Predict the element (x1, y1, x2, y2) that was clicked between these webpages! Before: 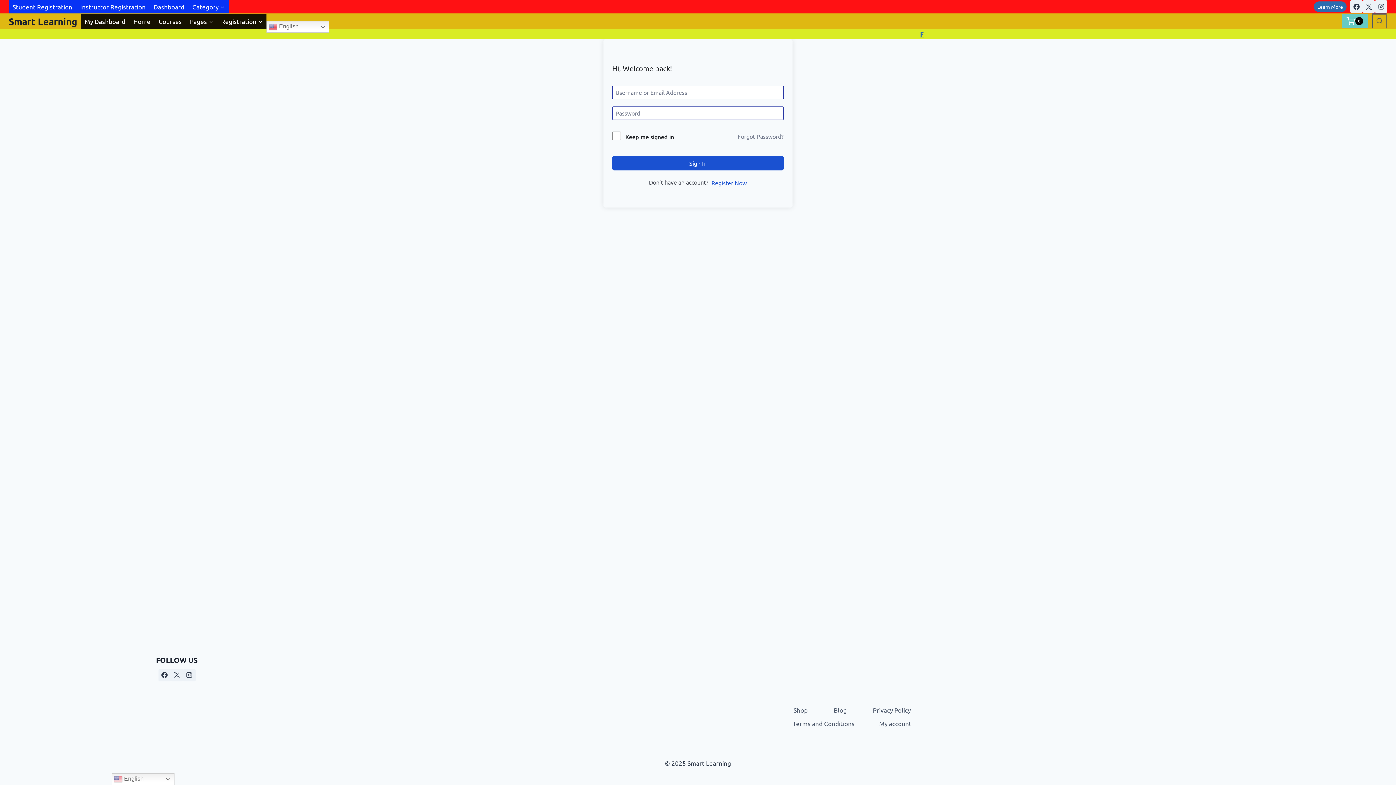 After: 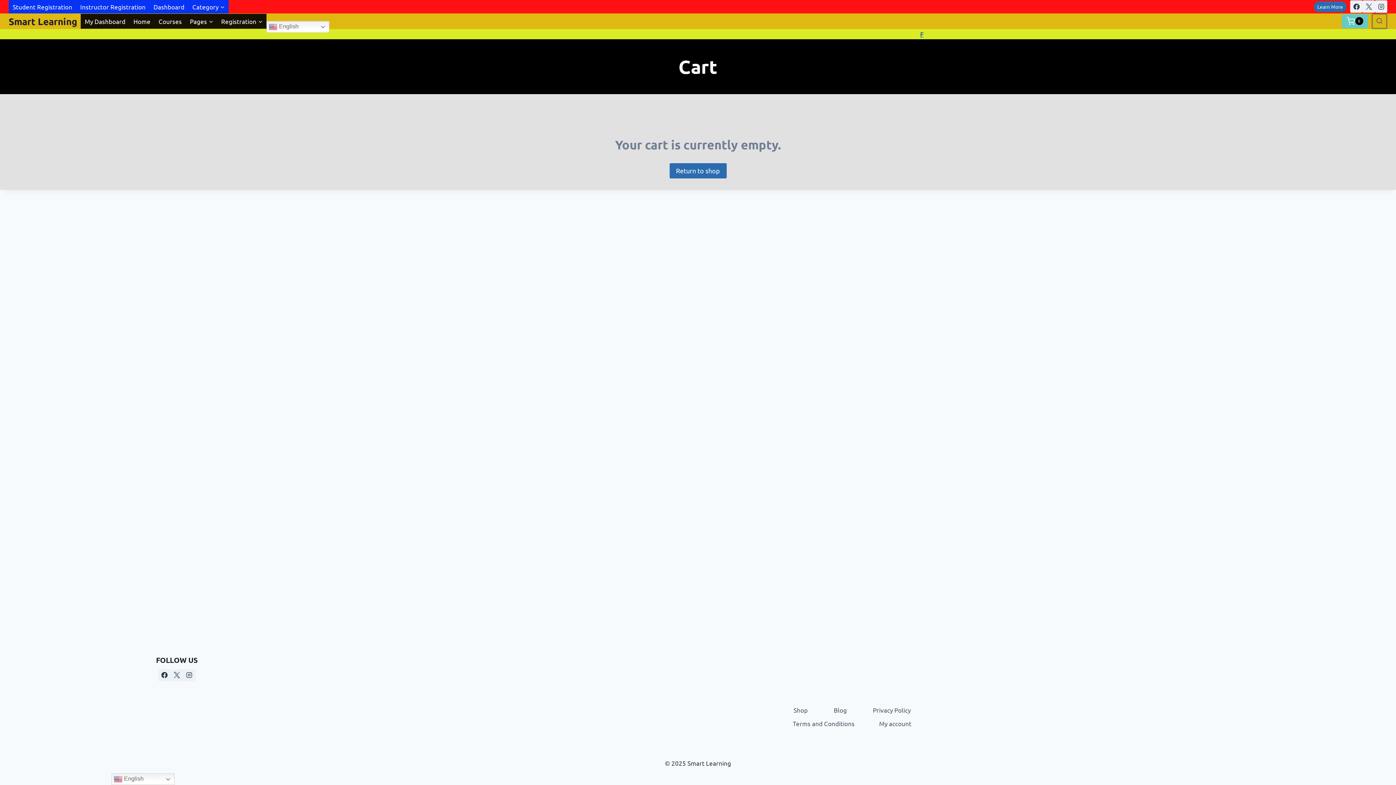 Action: bbox: (1342, 14, 1368, 28) label: Shopping Cart